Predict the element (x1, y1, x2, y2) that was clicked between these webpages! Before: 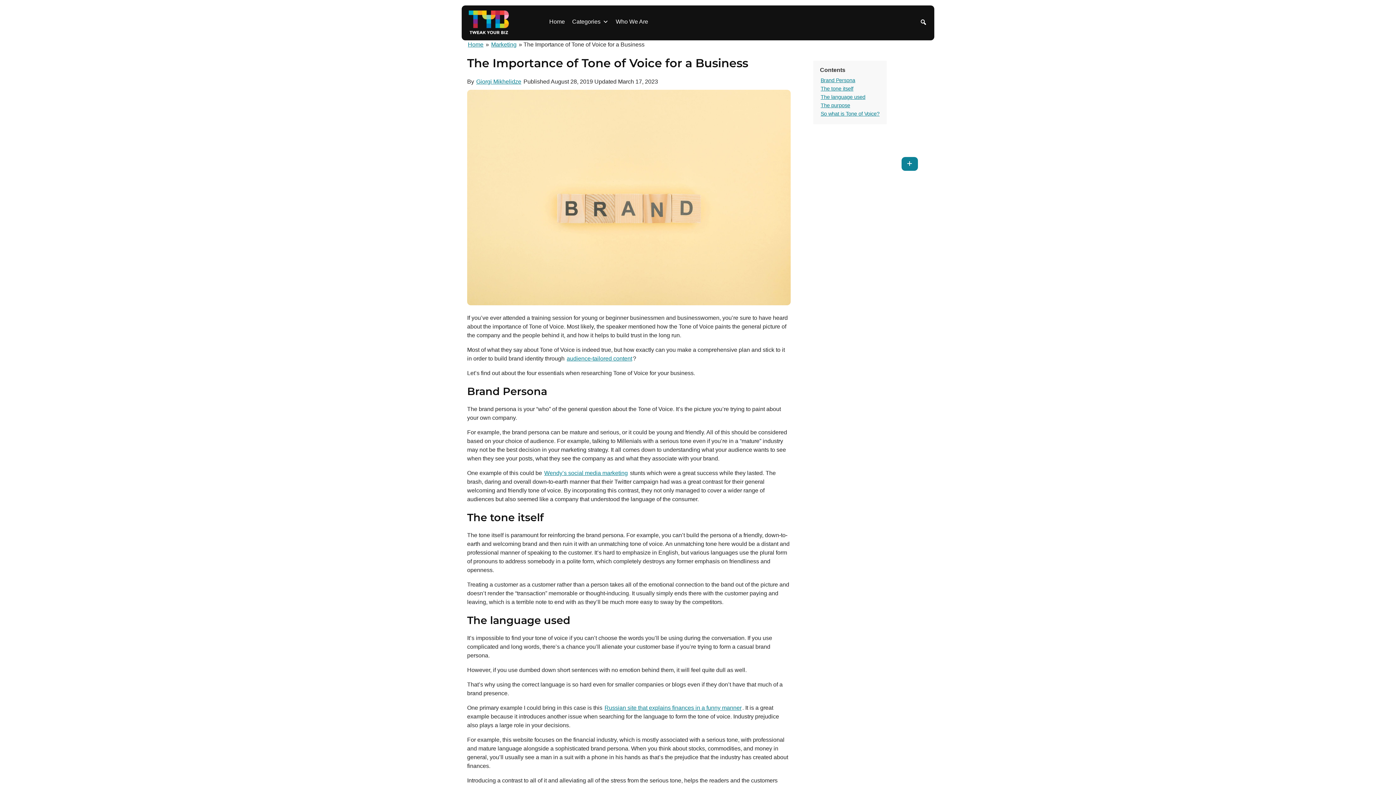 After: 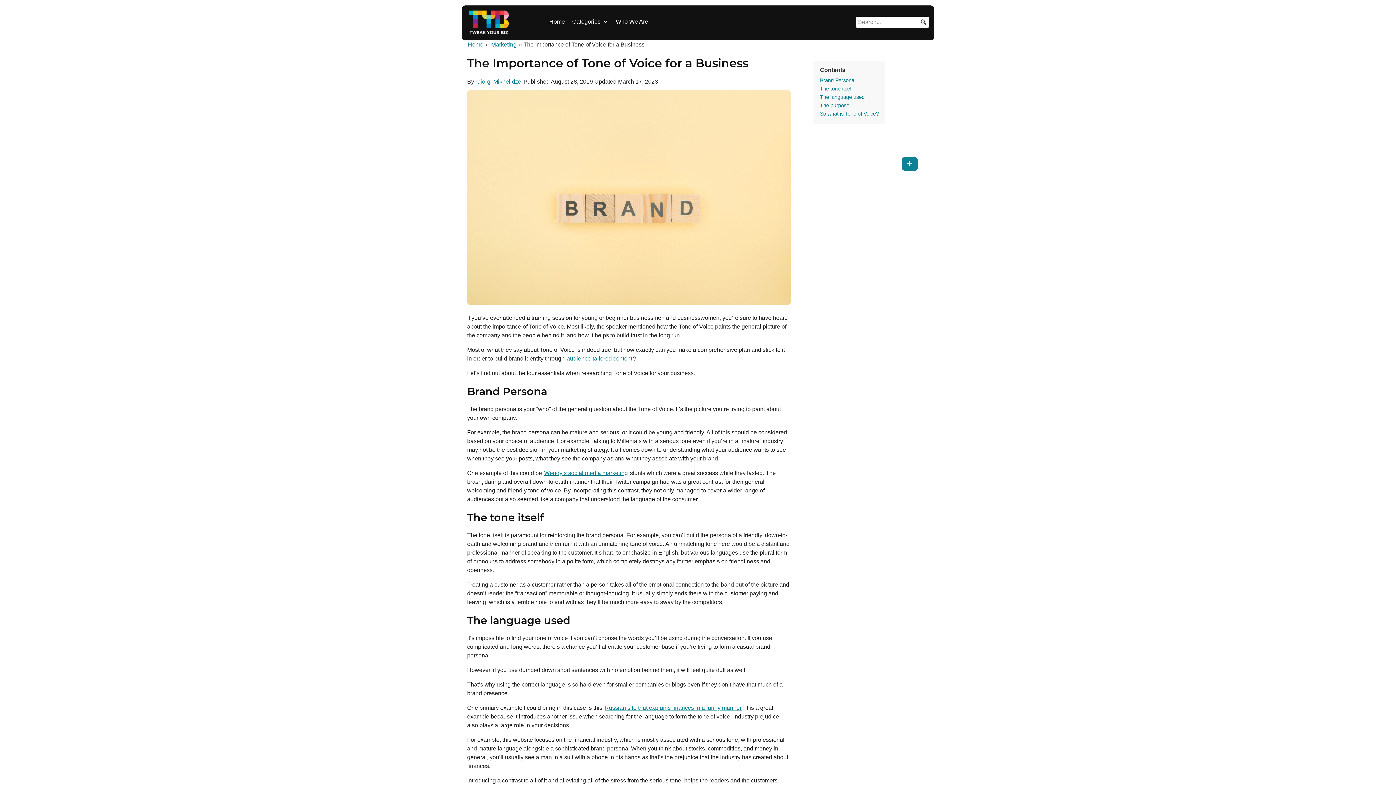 Action: bbox: (918, 16, 929, 27) label: Search